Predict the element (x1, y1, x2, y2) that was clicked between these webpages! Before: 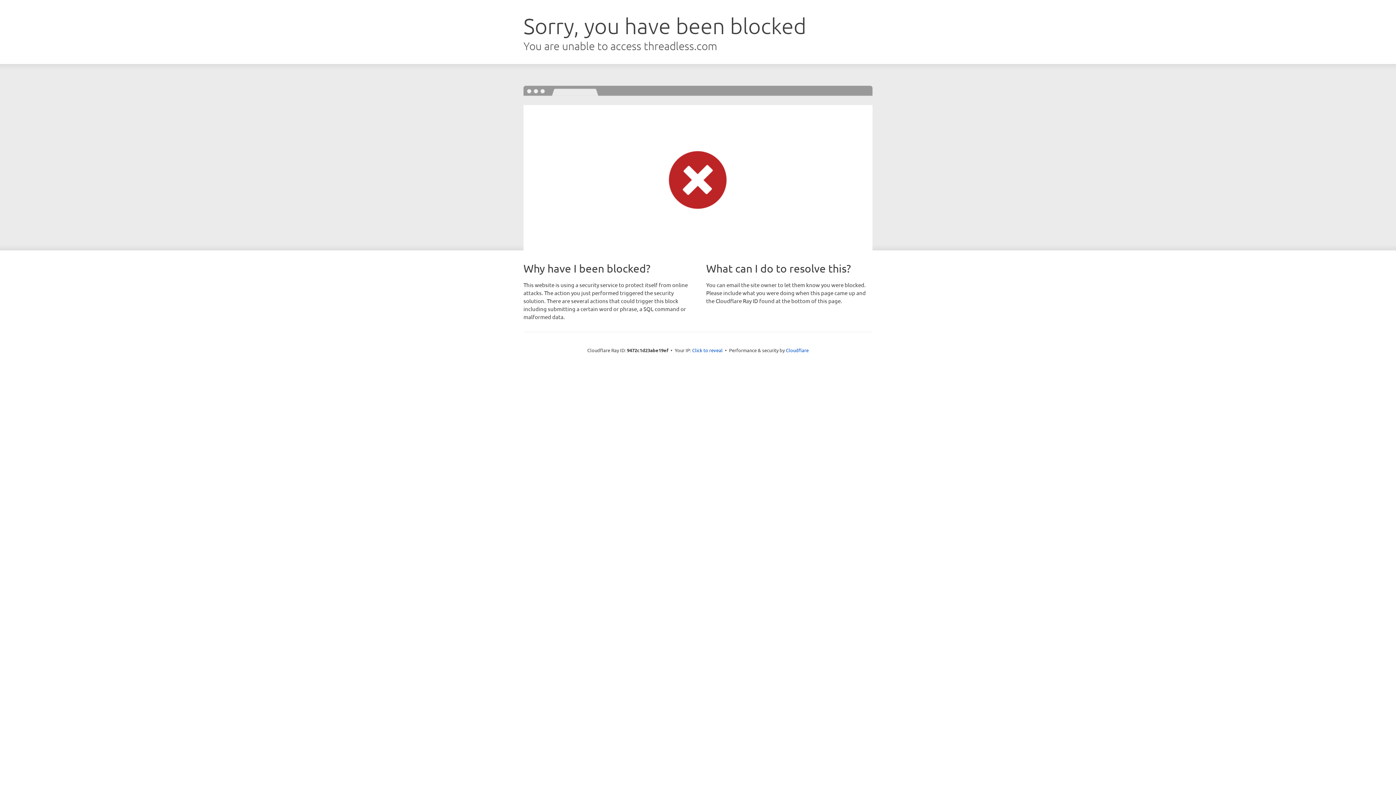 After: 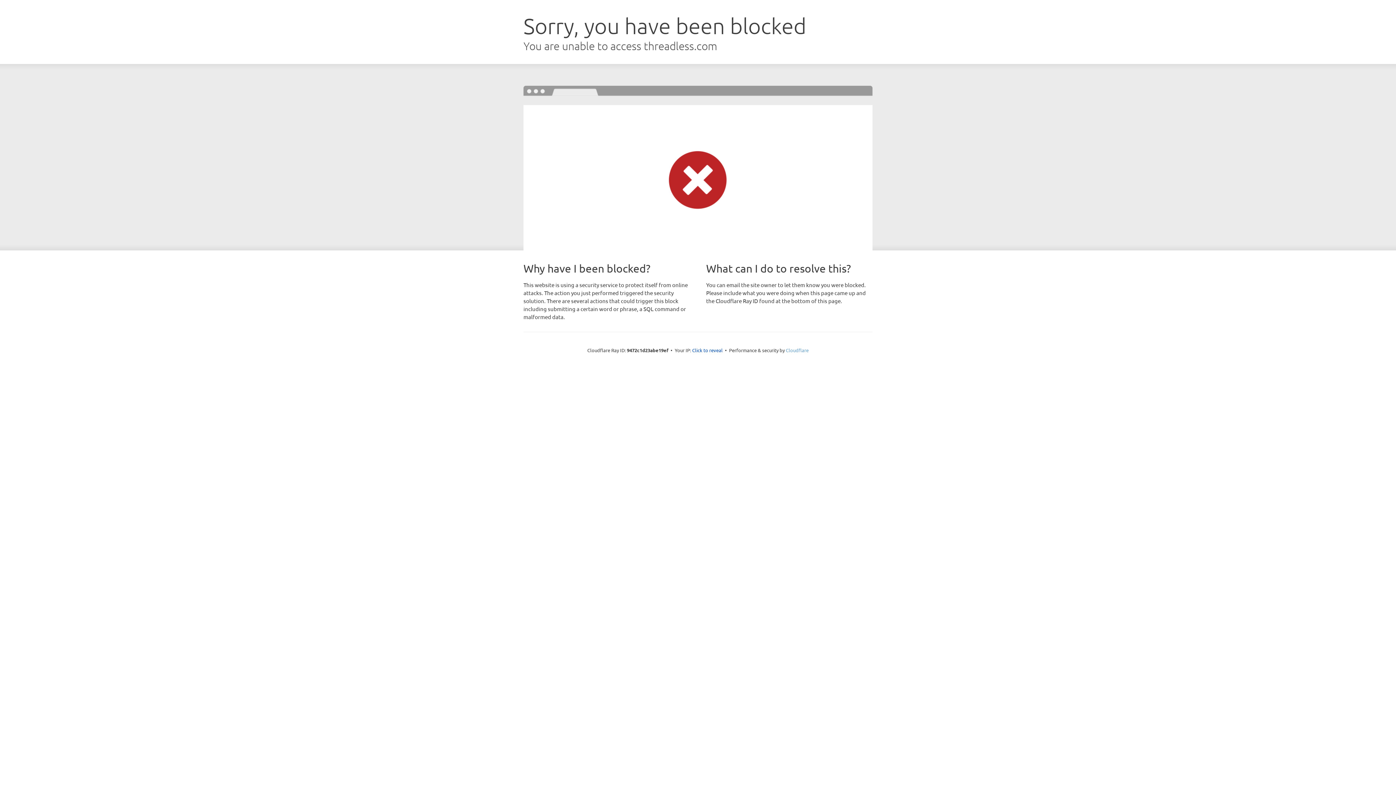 Action: bbox: (786, 347, 808, 353) label: Cloudflare